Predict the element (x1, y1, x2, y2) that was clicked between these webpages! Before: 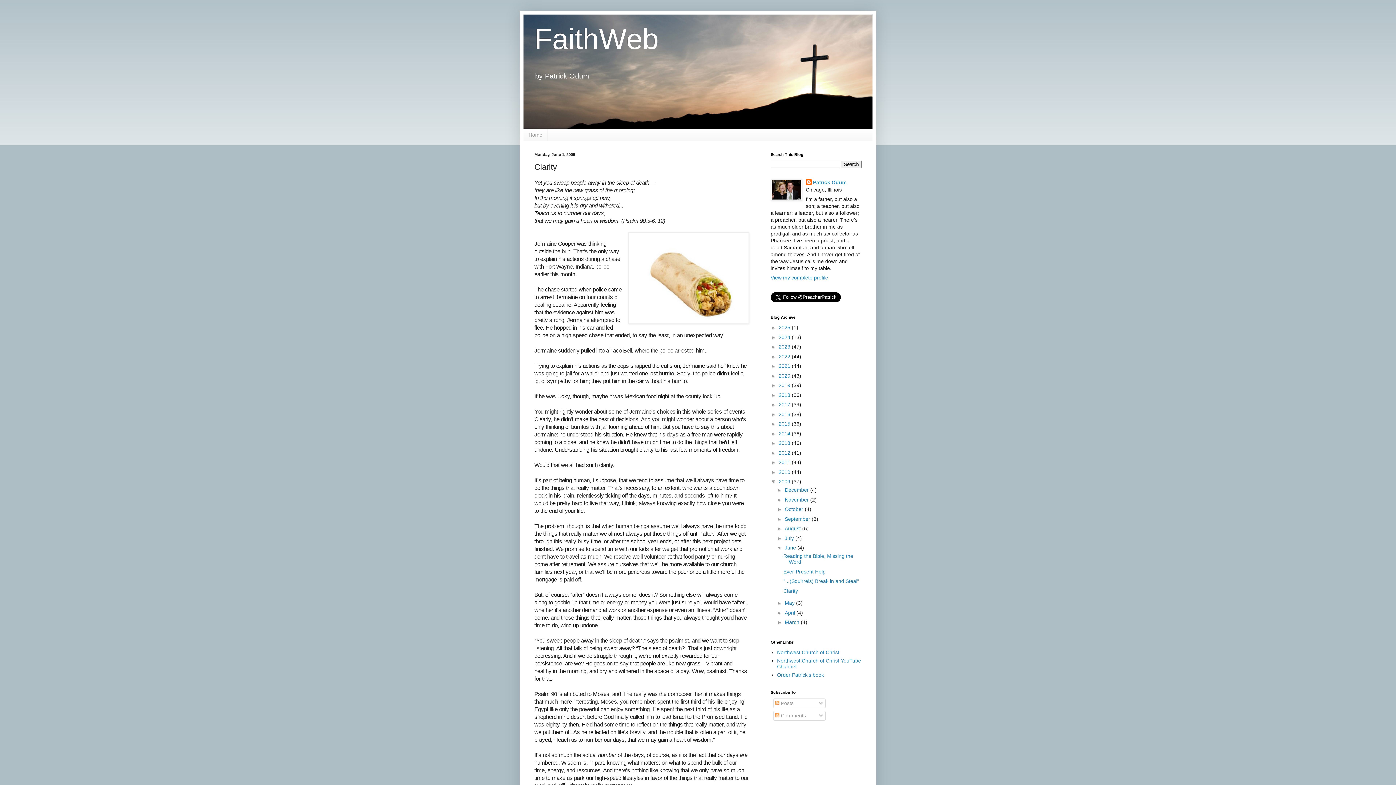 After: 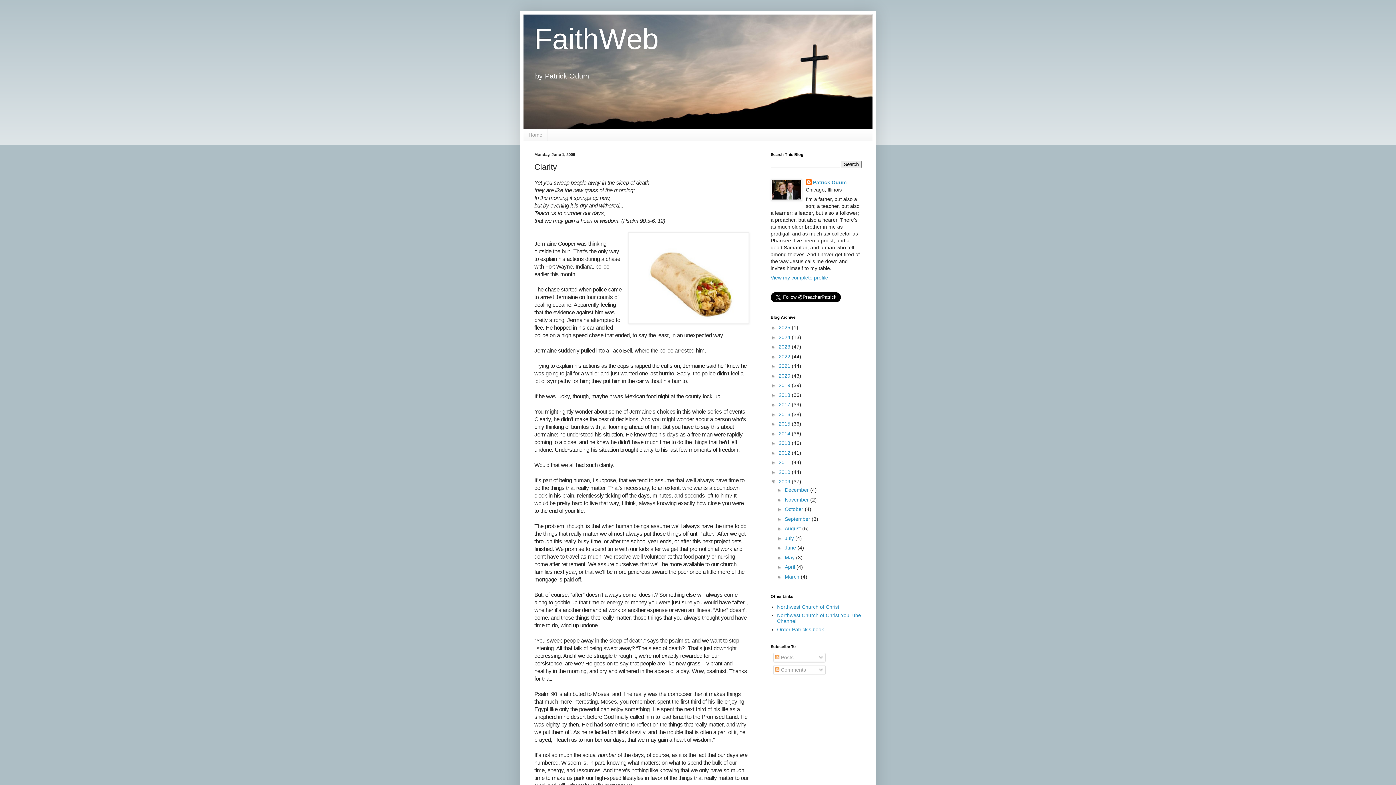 Action: label: ▼   bbox: (777, 545, 785, 551)